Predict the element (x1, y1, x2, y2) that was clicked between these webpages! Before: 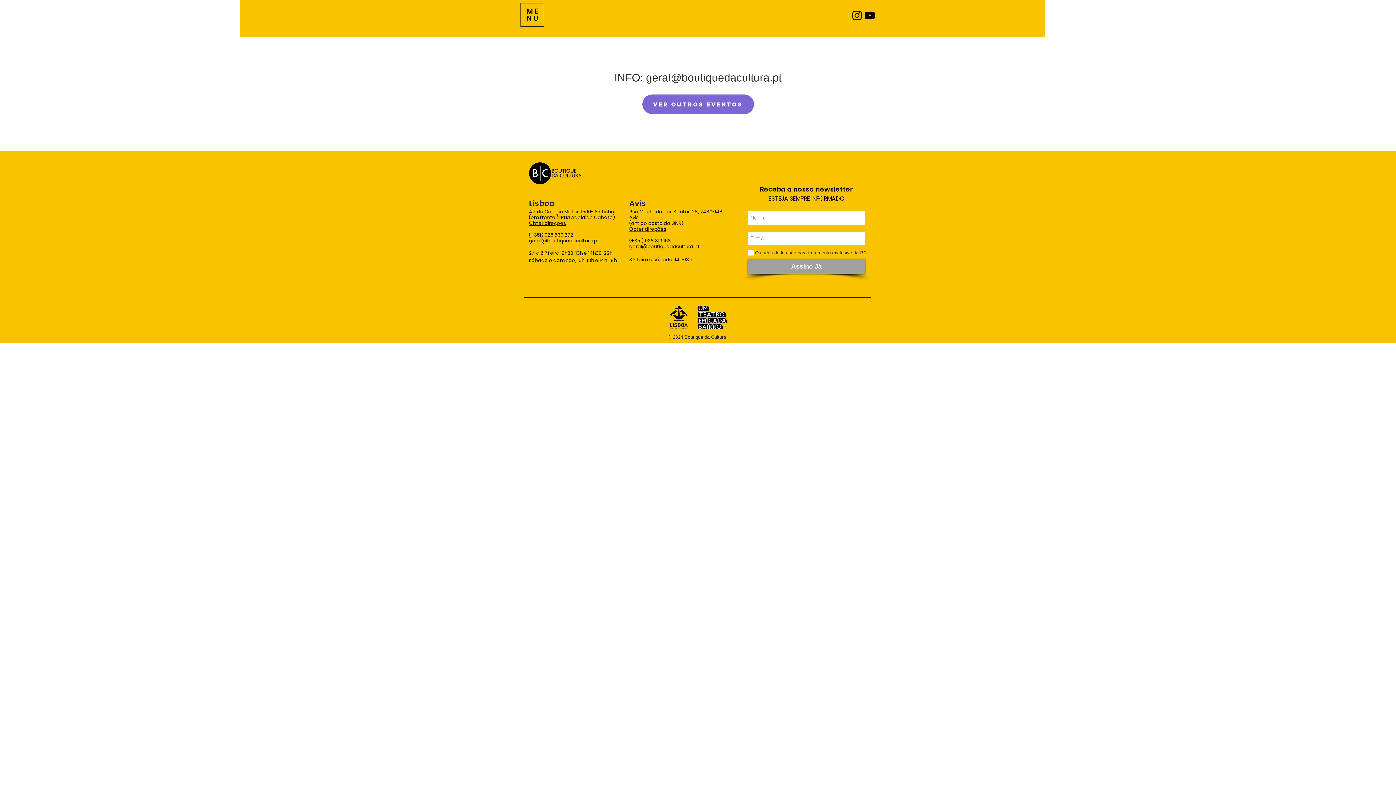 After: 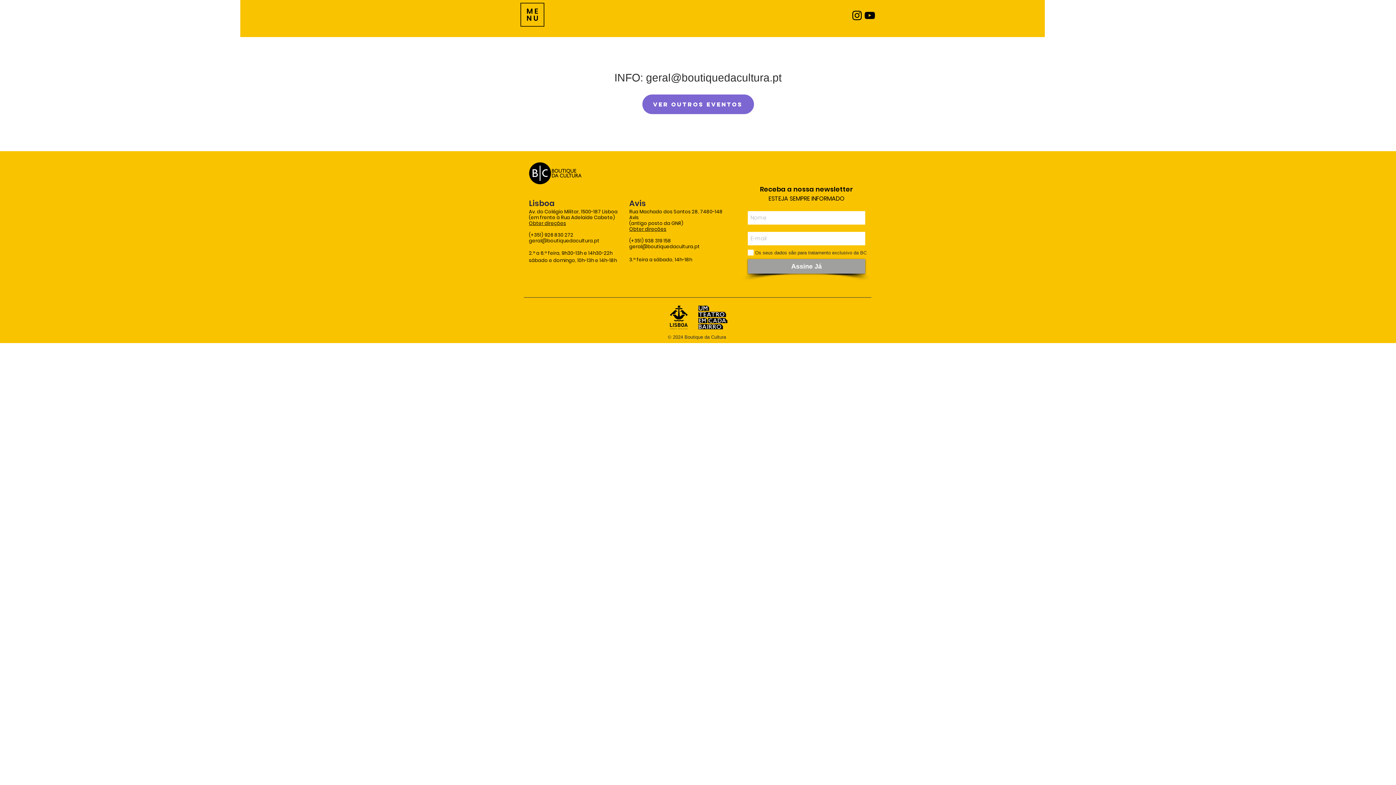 Action: label: Instagram bbox: (850, 9, 863, 21)